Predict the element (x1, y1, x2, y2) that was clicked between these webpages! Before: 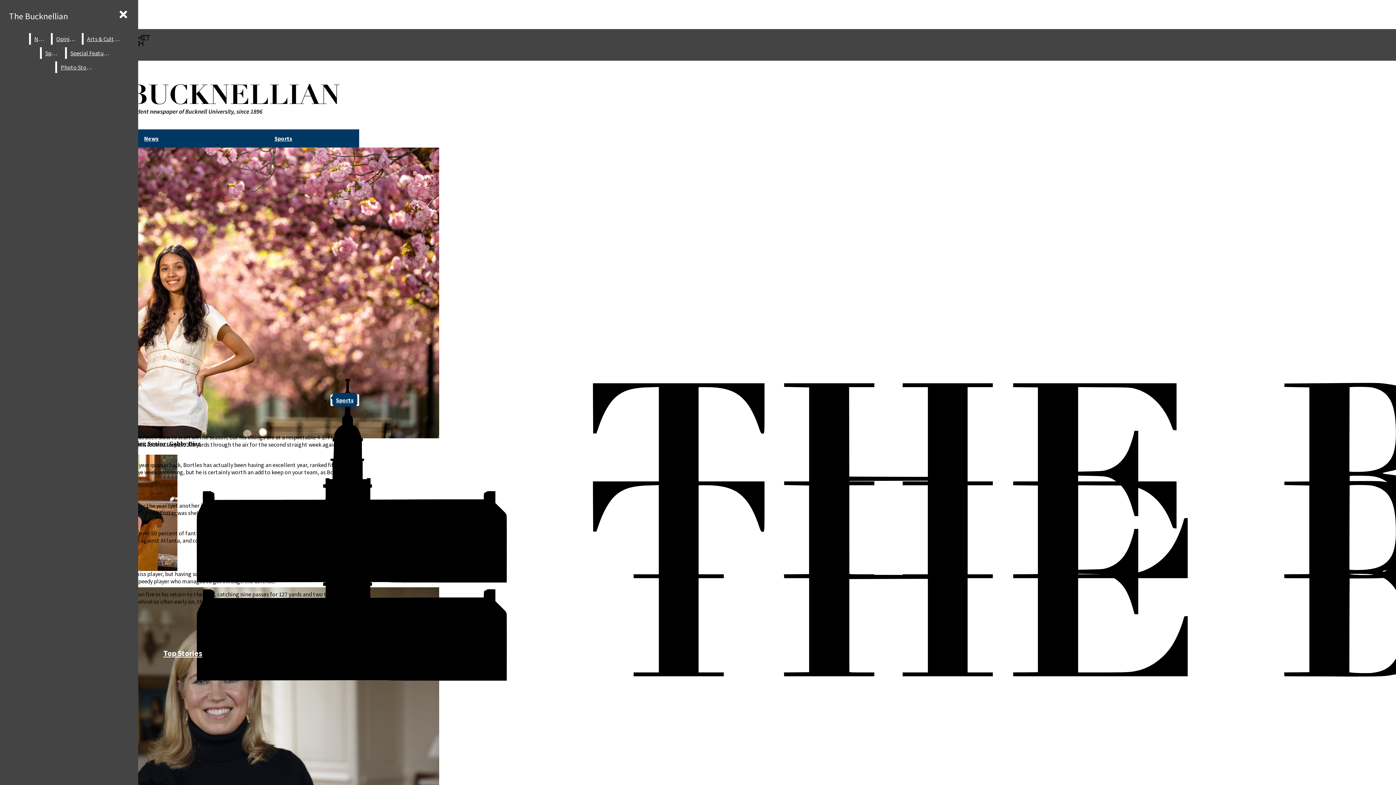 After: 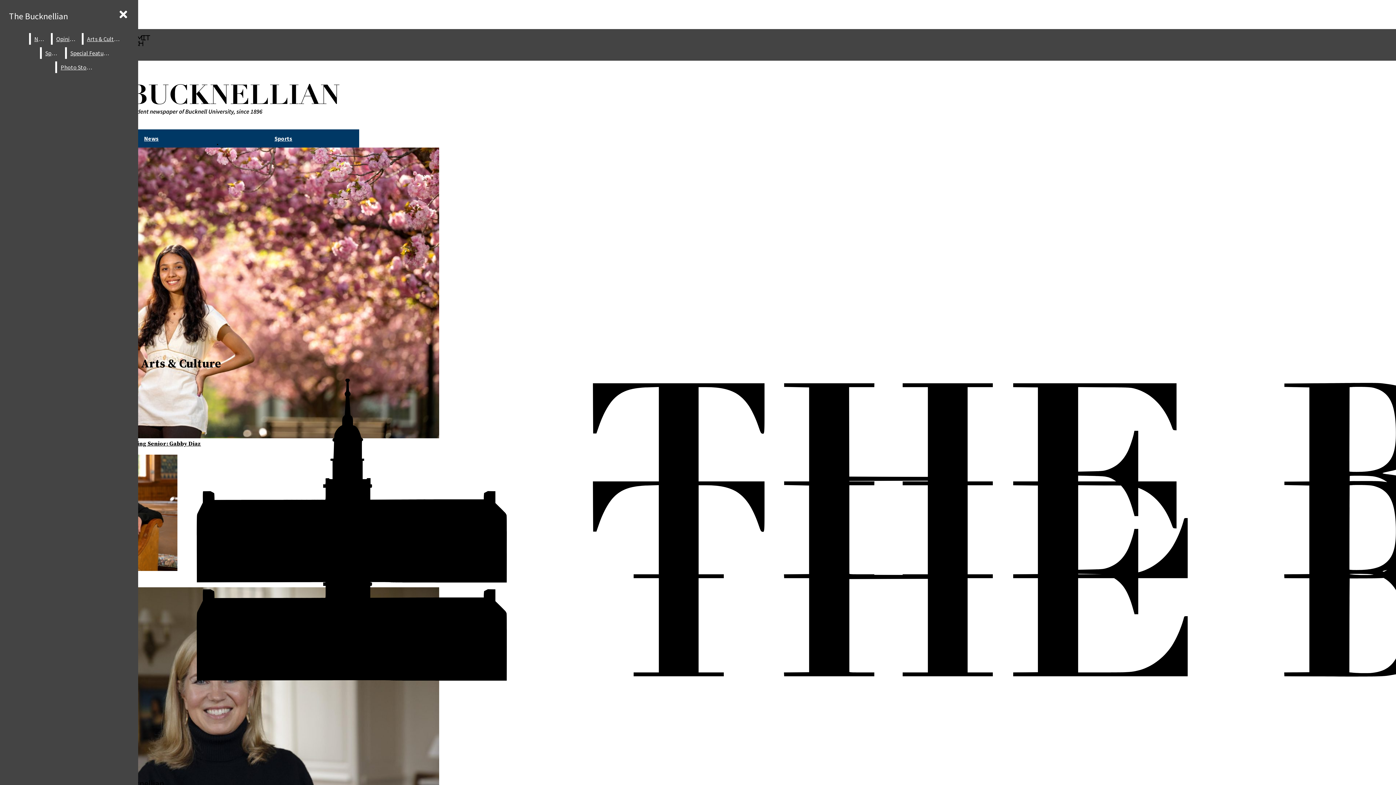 Action: bbox: (83, 33, 123, 44) label: Arts & Culture